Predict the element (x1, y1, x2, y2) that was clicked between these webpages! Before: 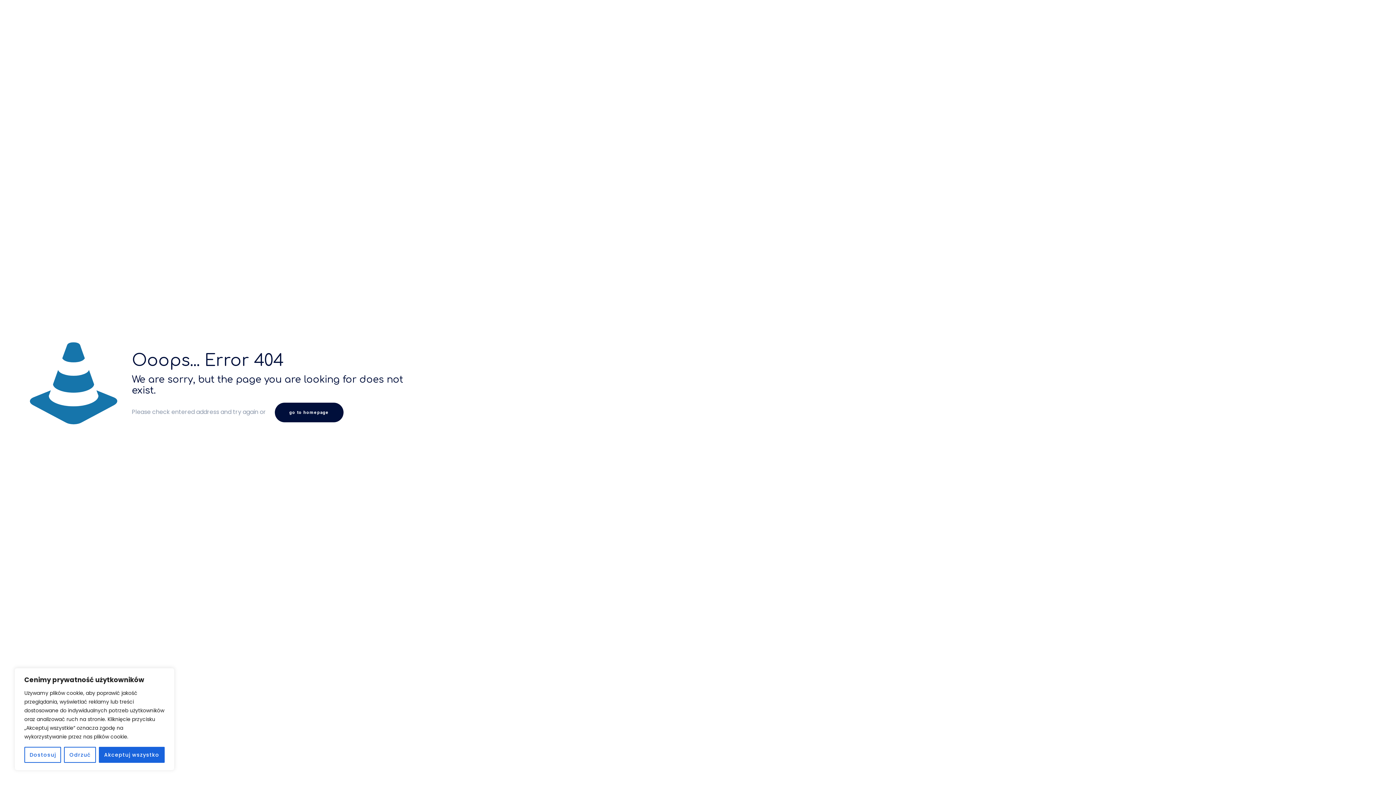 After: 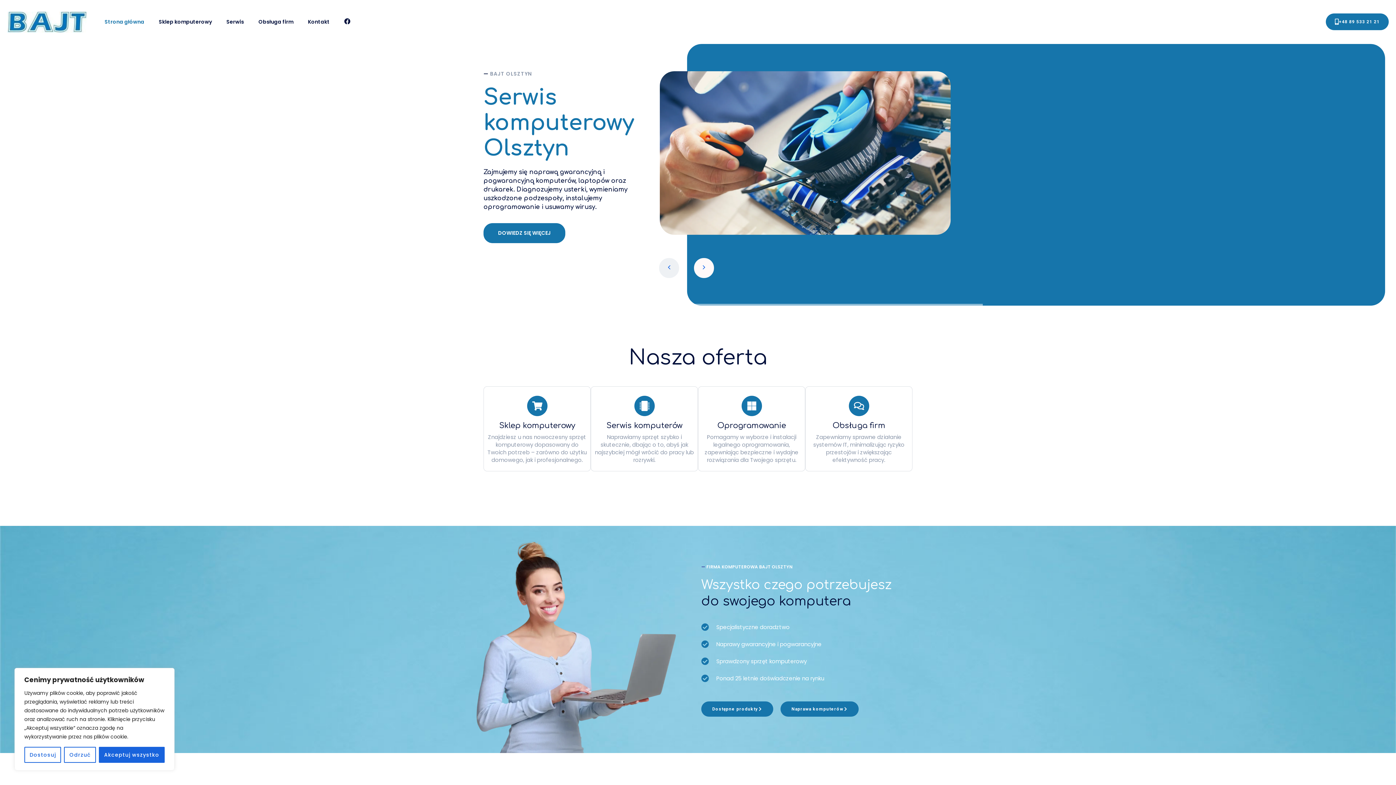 Action: label: go to homepage bbox: (274, 402, 343, 422)